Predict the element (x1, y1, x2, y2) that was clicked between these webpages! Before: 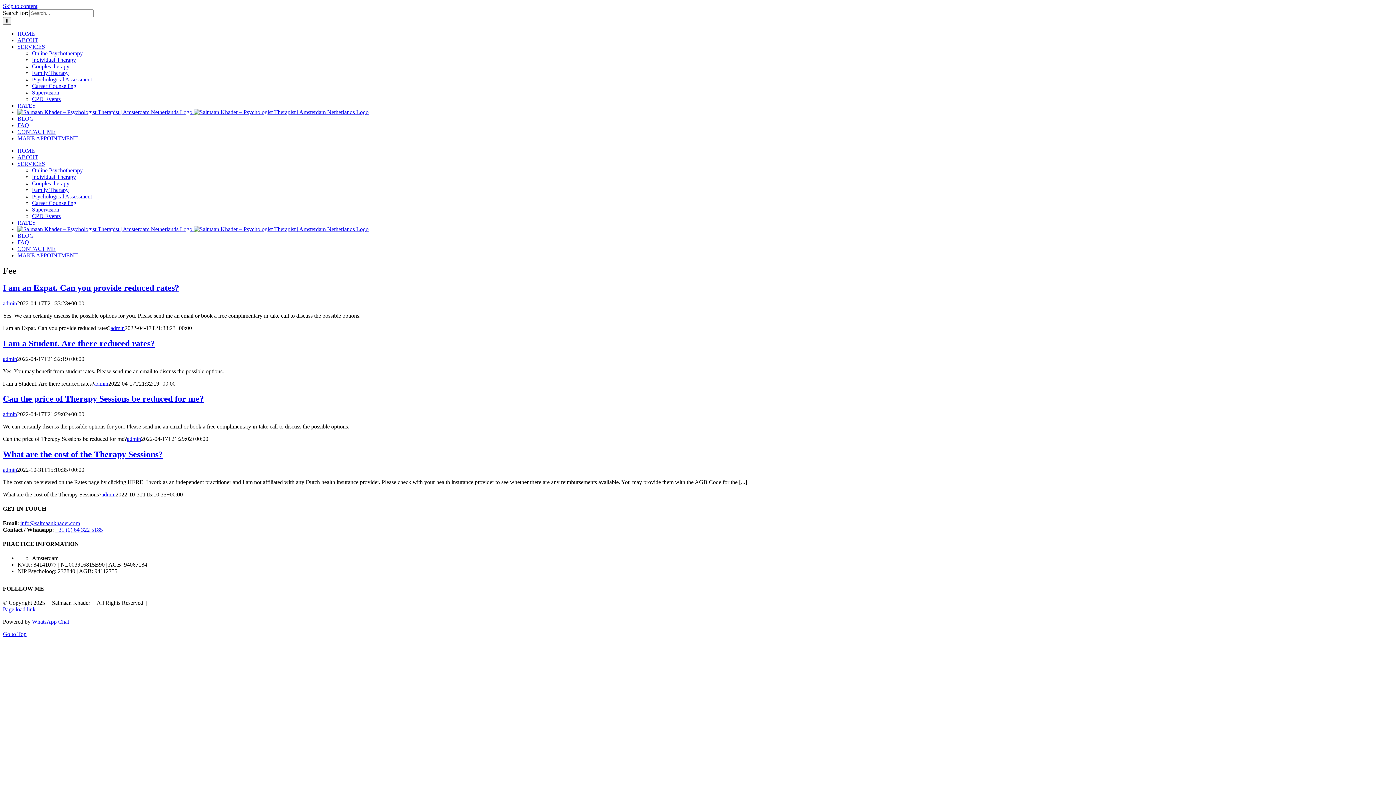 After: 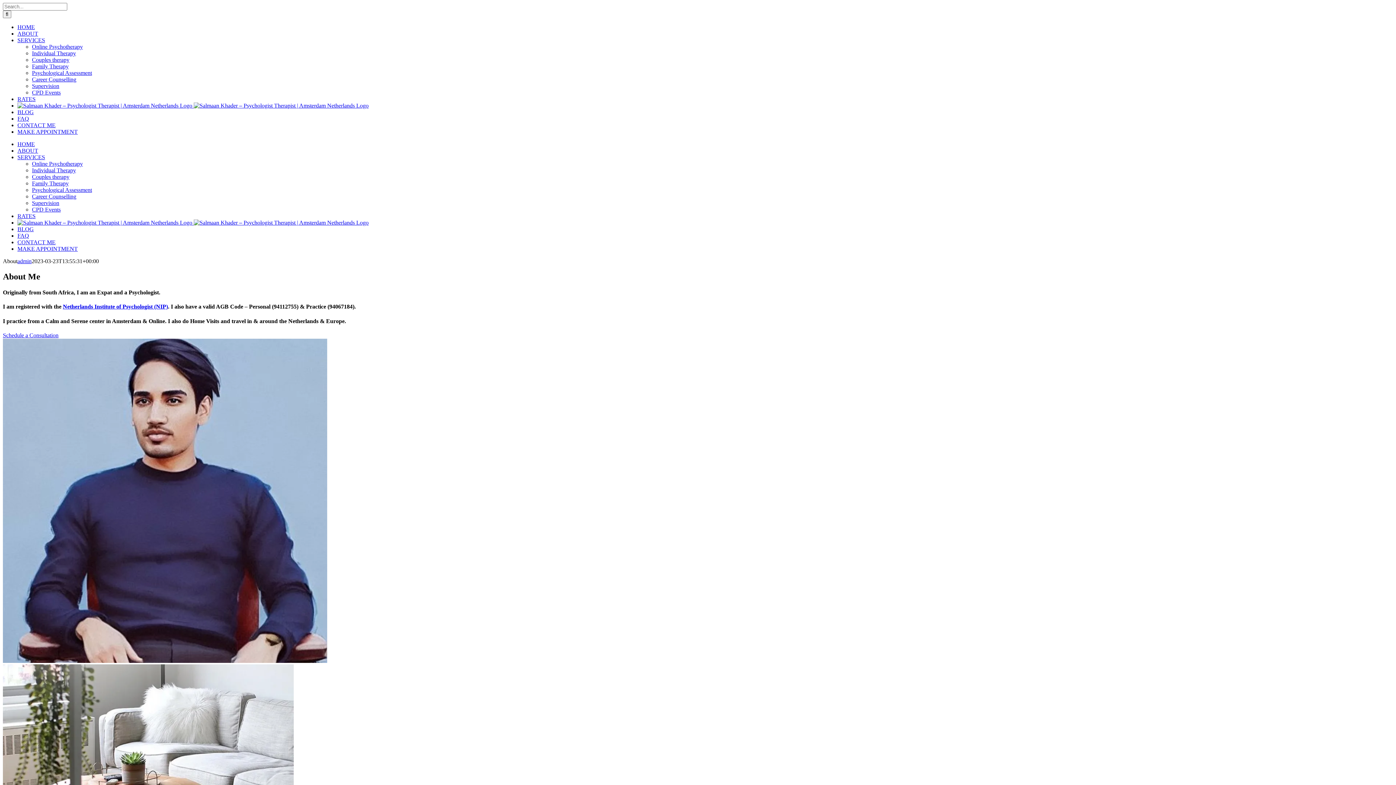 Action: bbox: (17, 154, 38, 160) label: ABOUT